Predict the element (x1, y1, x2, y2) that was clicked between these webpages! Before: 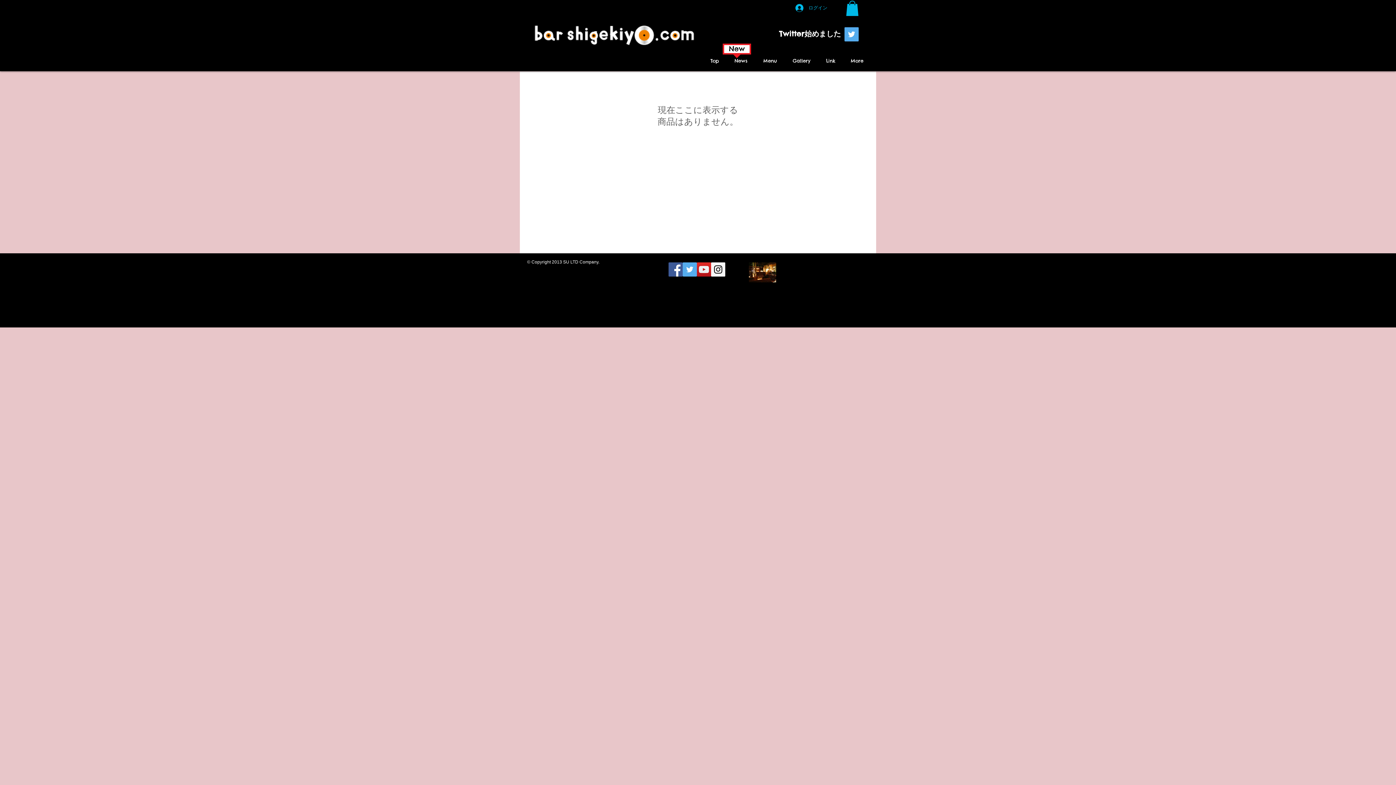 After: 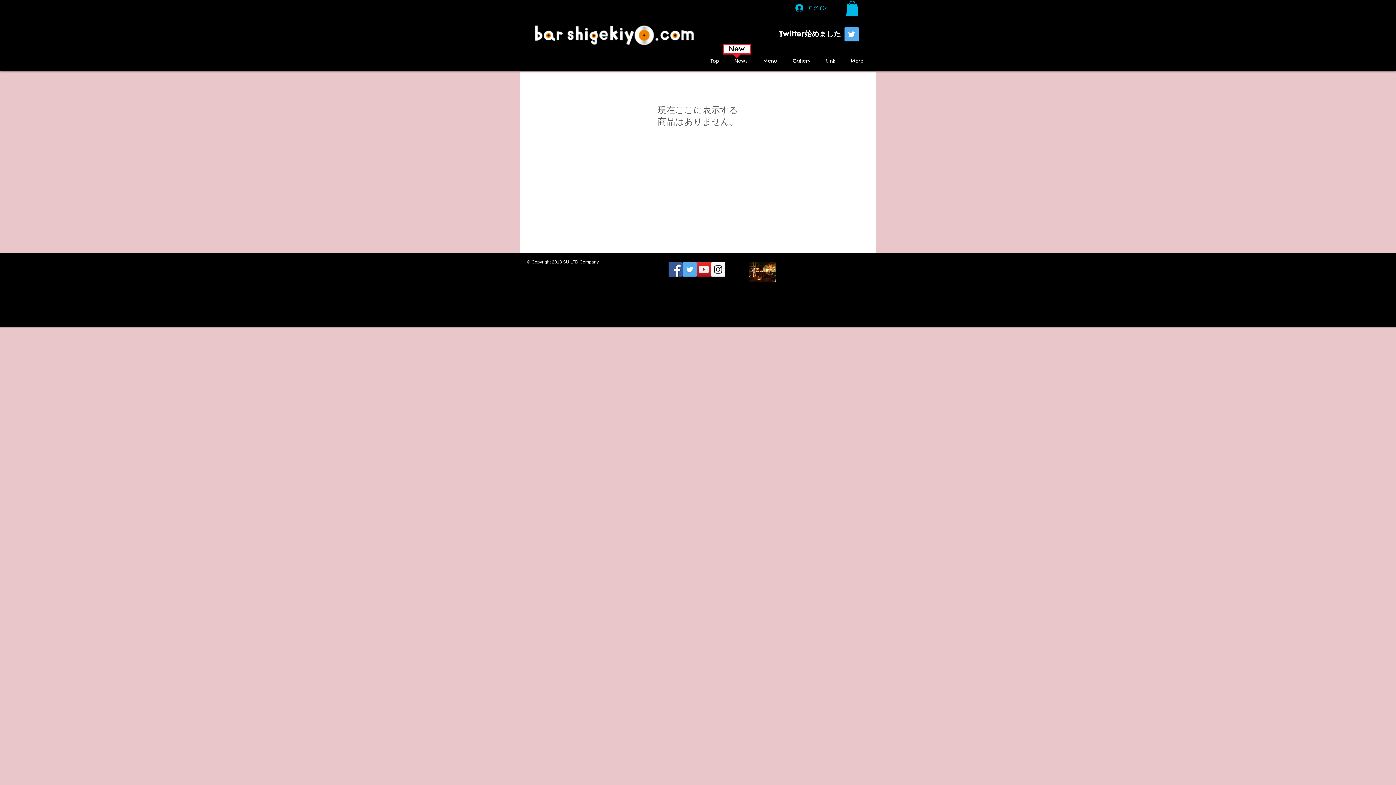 Action: label: Twitter Social Icon bbox: (682, 262, 697, 276)